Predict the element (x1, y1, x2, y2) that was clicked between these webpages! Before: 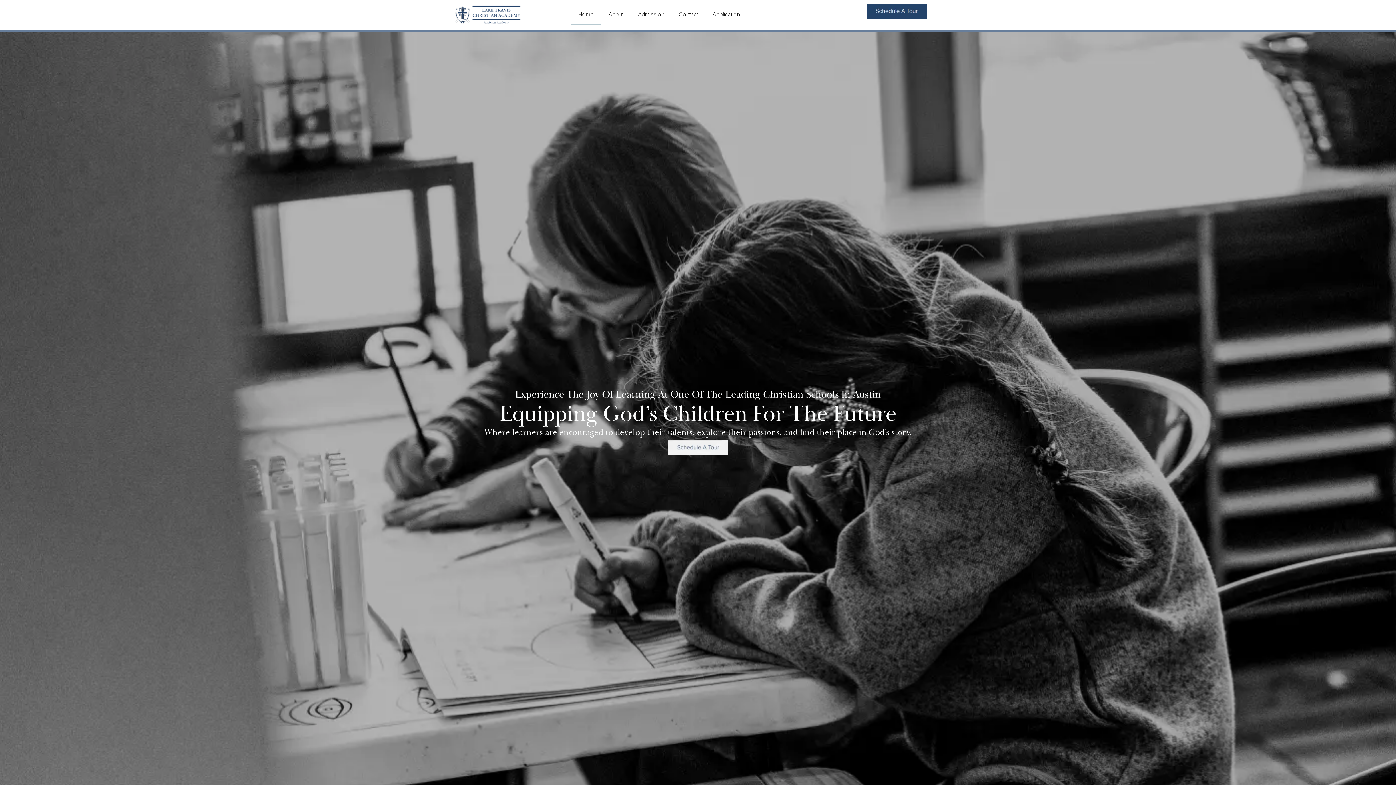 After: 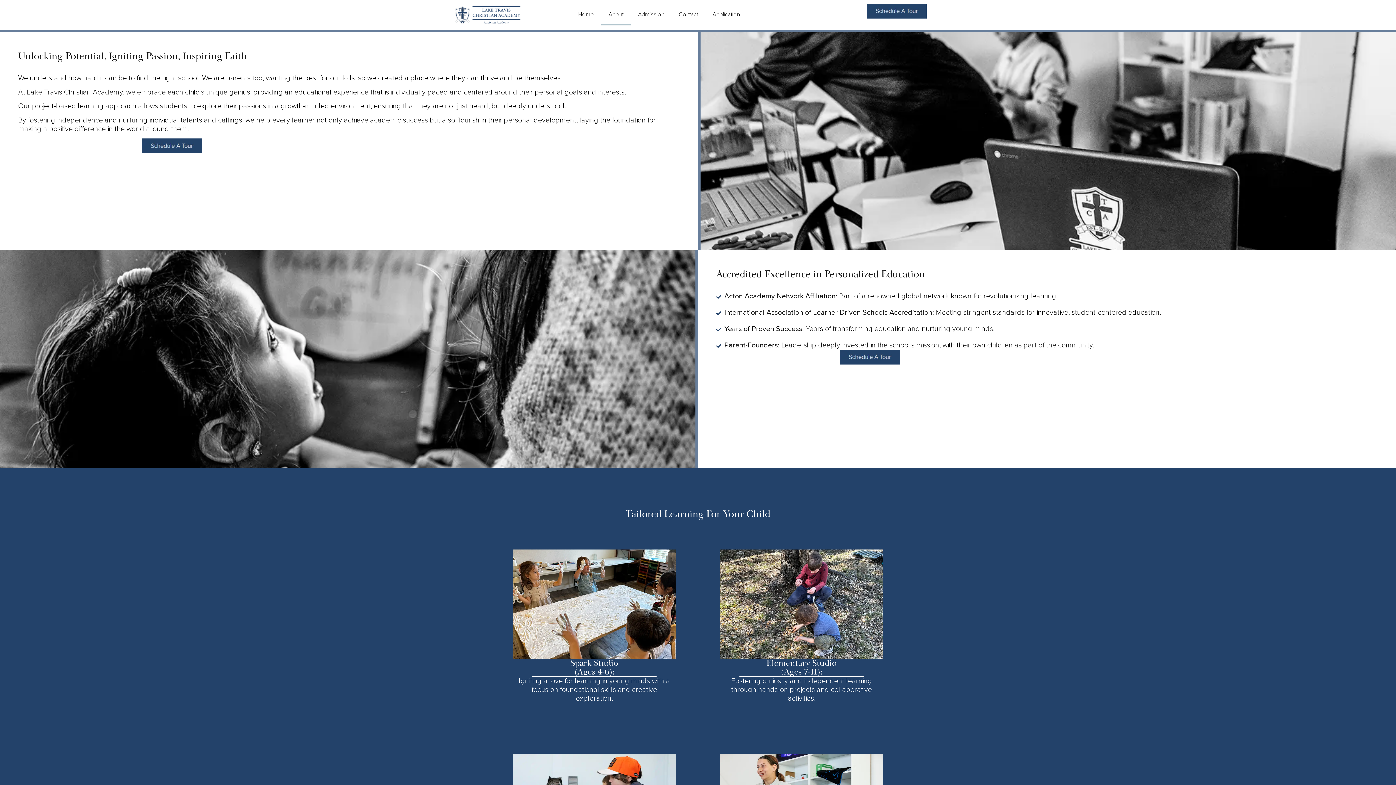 Action: label: About bbox: (601, 3, 630, 25)